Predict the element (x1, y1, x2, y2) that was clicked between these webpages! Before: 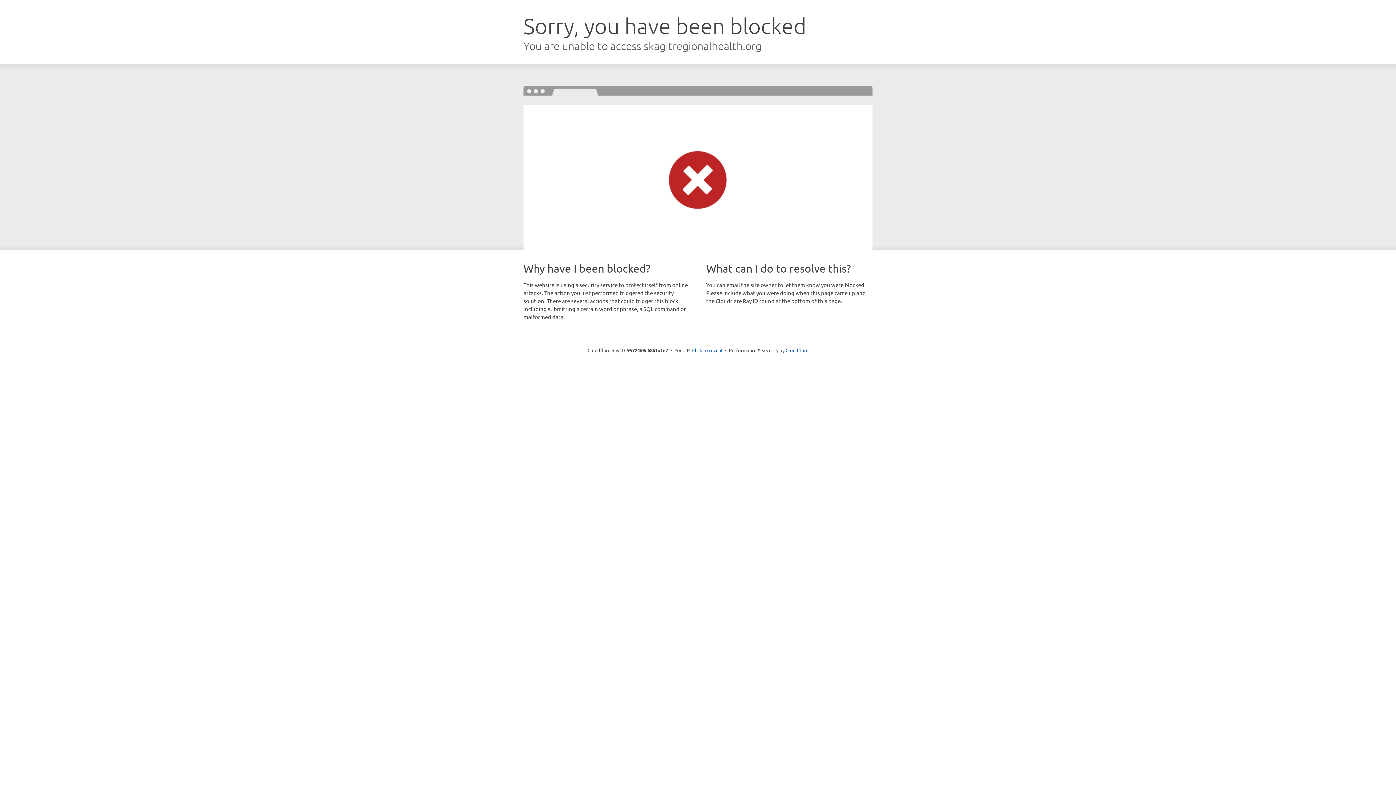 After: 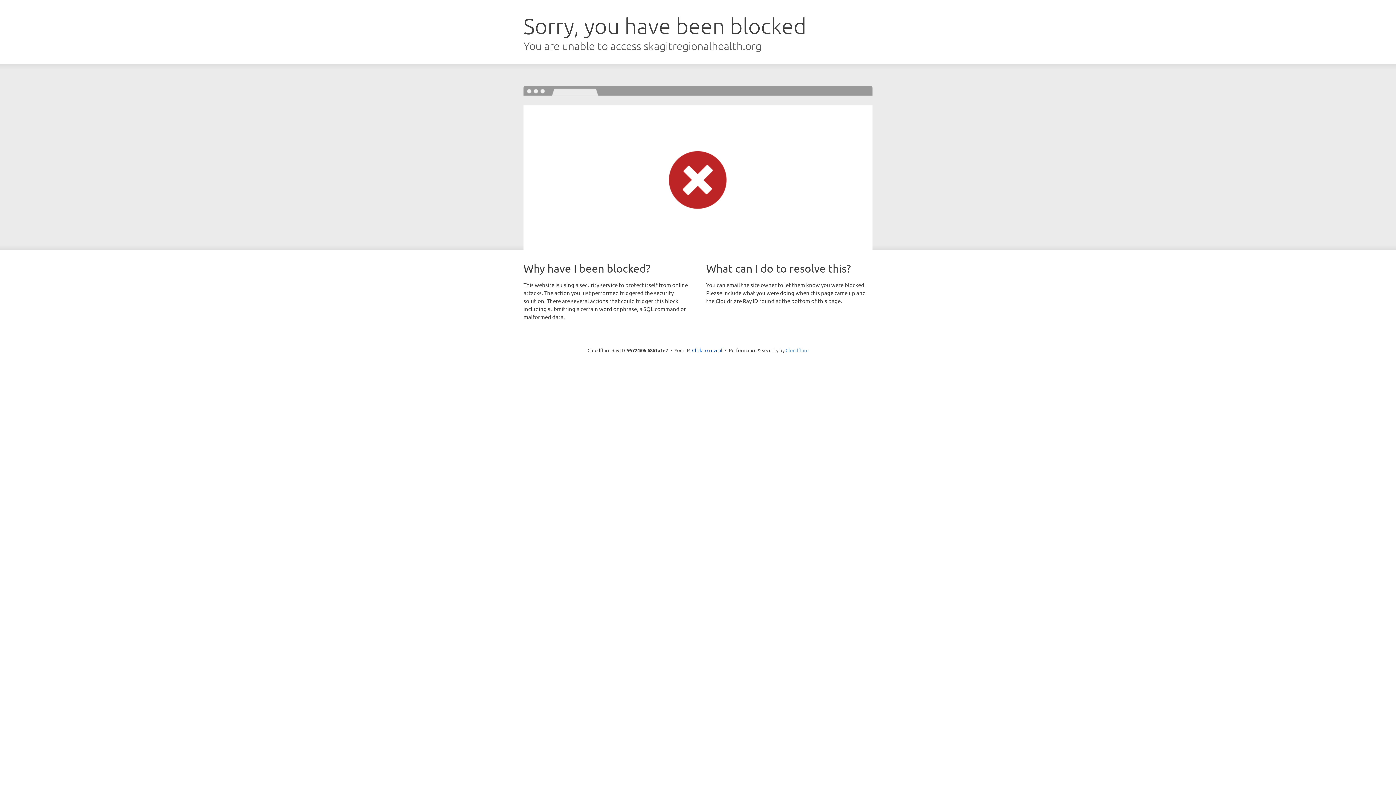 Action: label: Cloudflare bbox: (785, 347, 808, 353)